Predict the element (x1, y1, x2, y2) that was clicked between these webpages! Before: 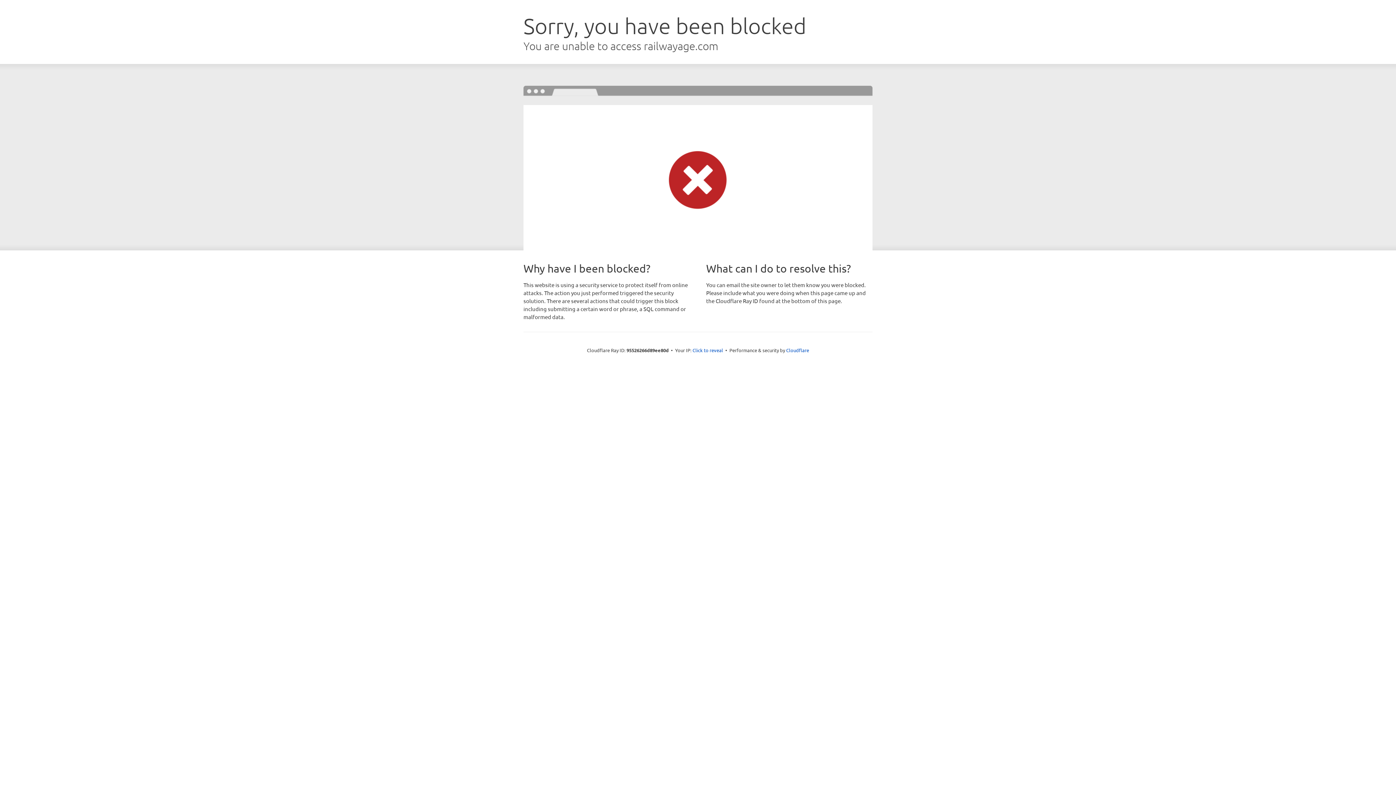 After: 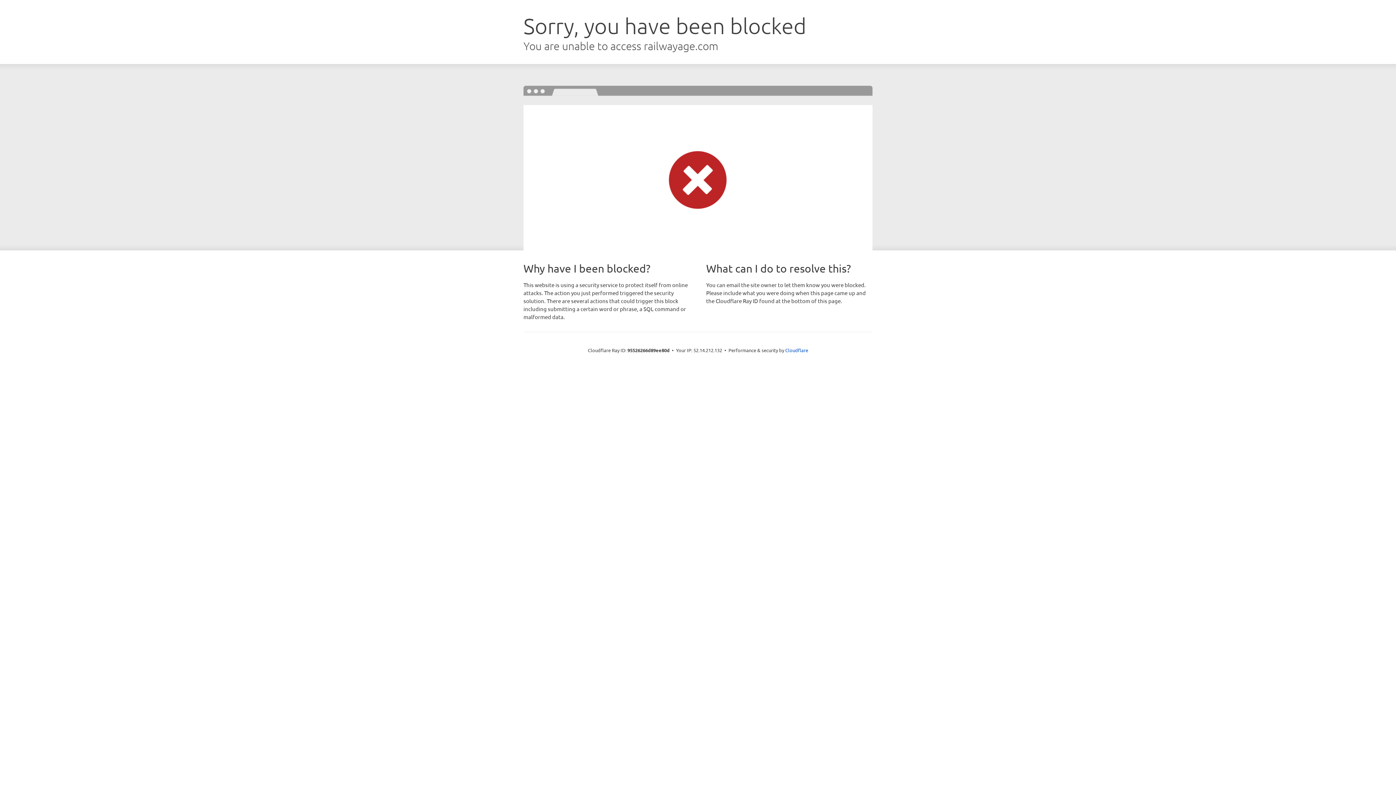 Action: label: Click to reveal bbox: (692, 346, 723, 353)